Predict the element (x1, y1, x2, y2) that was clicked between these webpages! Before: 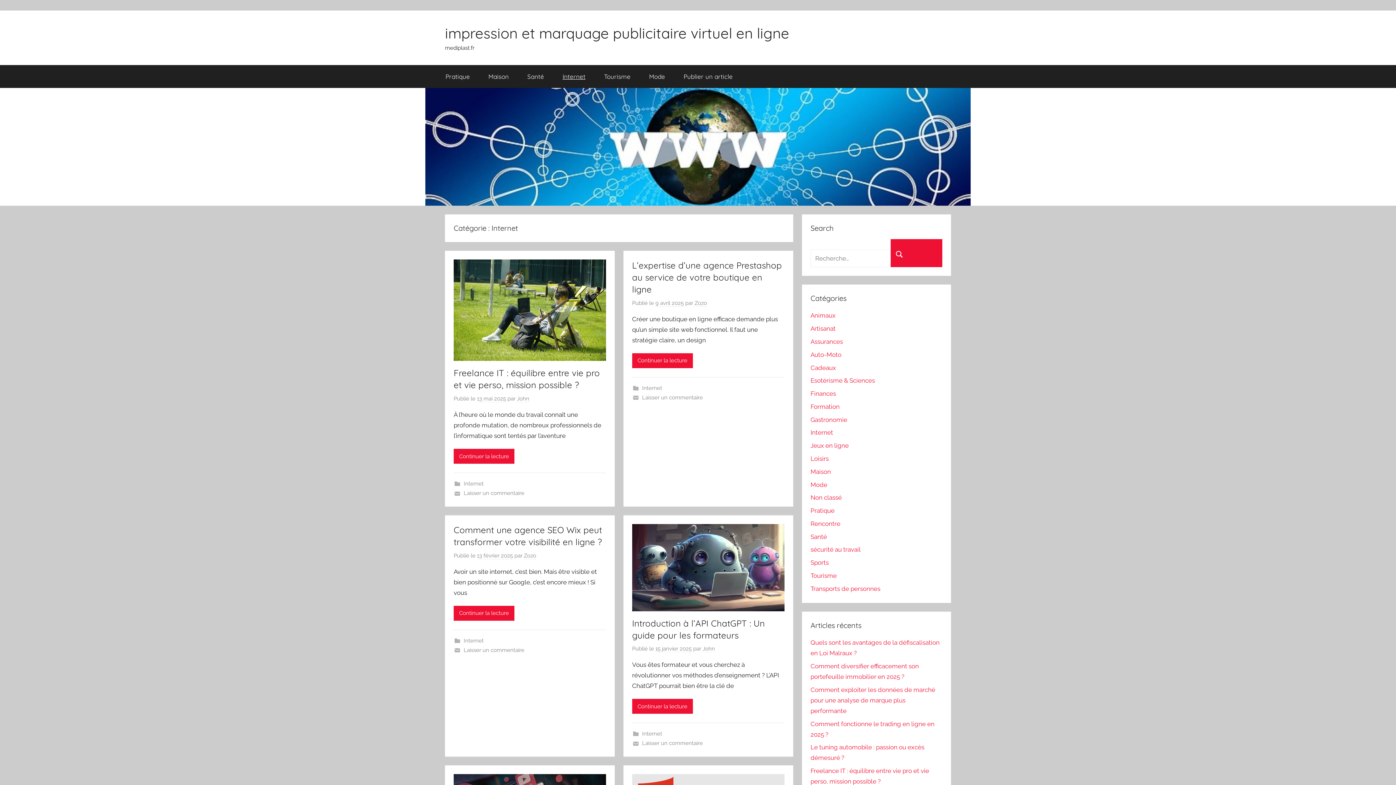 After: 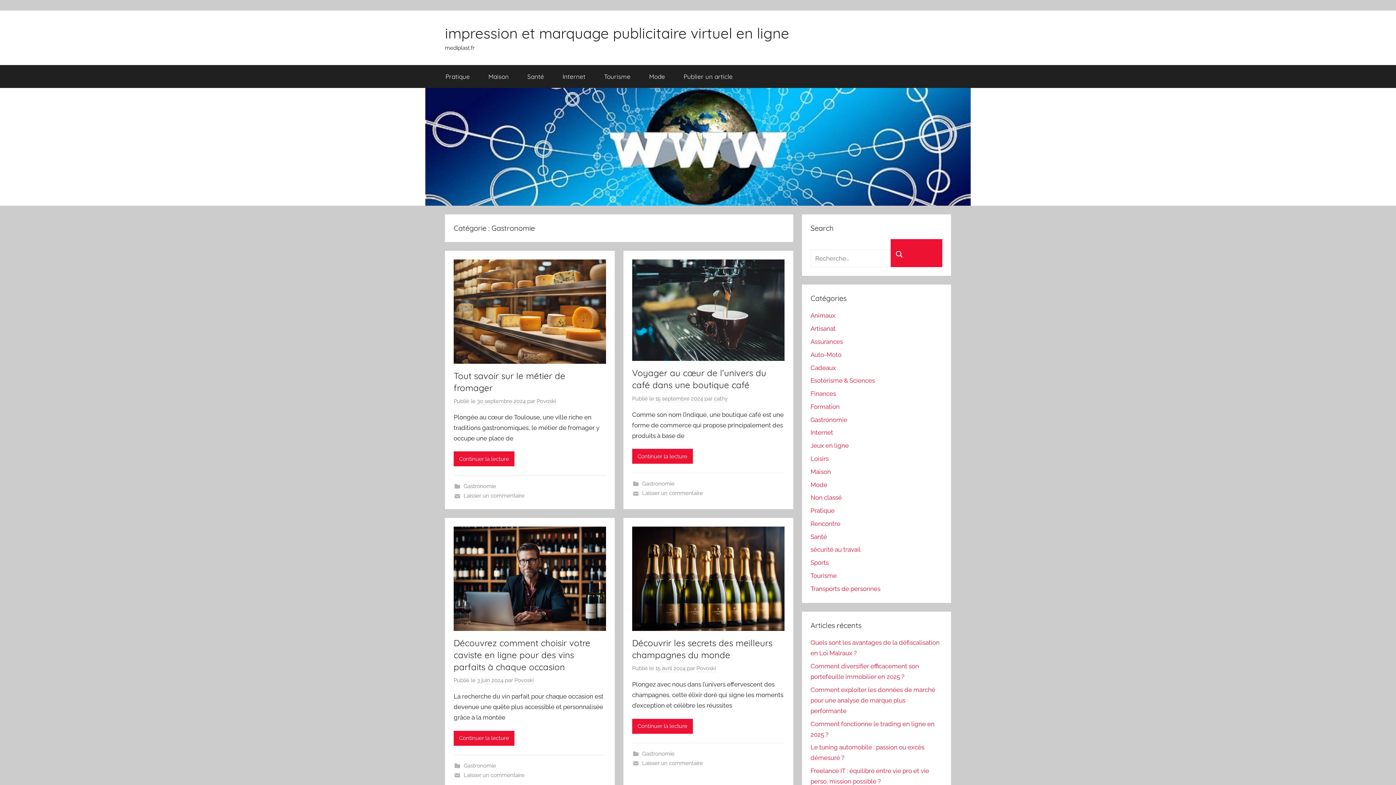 Action: bbox: (810, 416, 847, 423) label: Gastronomie